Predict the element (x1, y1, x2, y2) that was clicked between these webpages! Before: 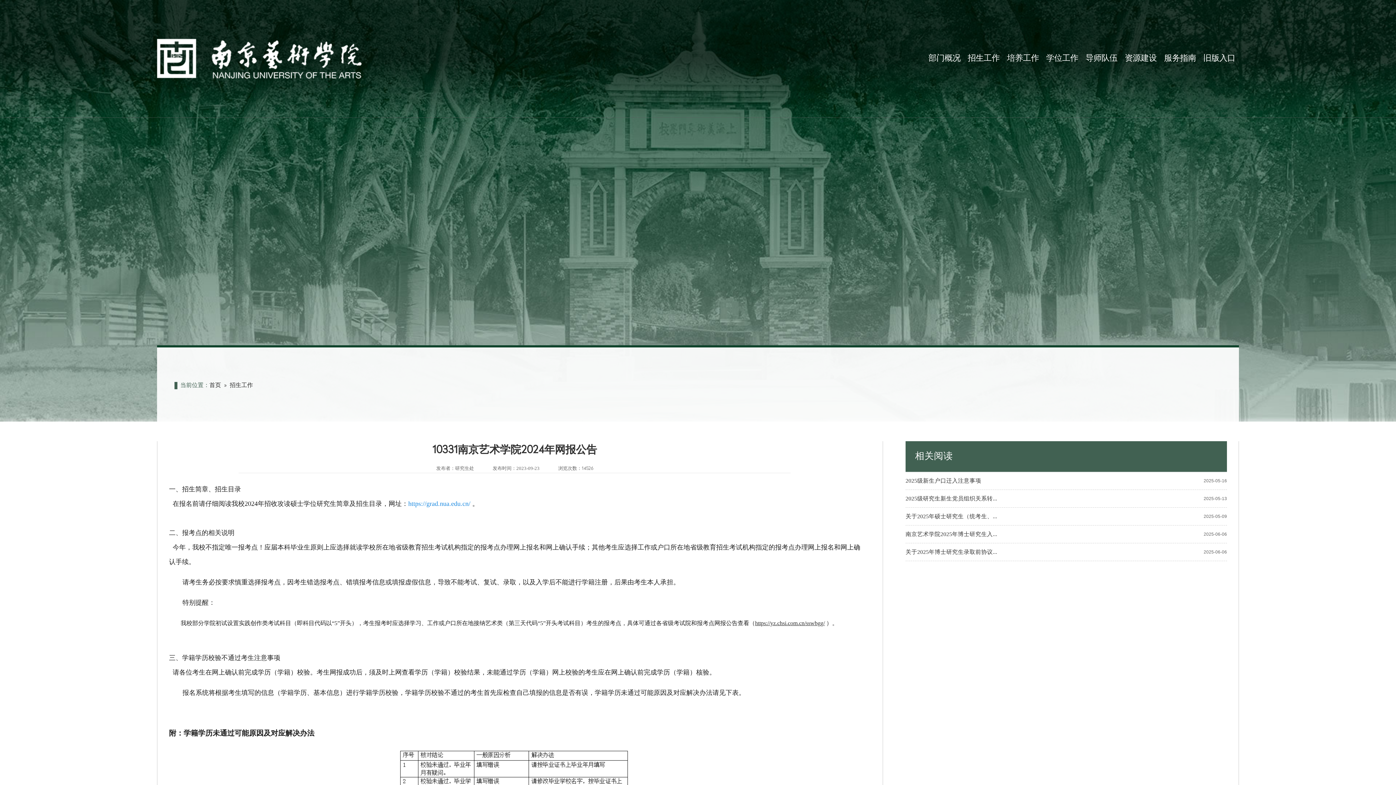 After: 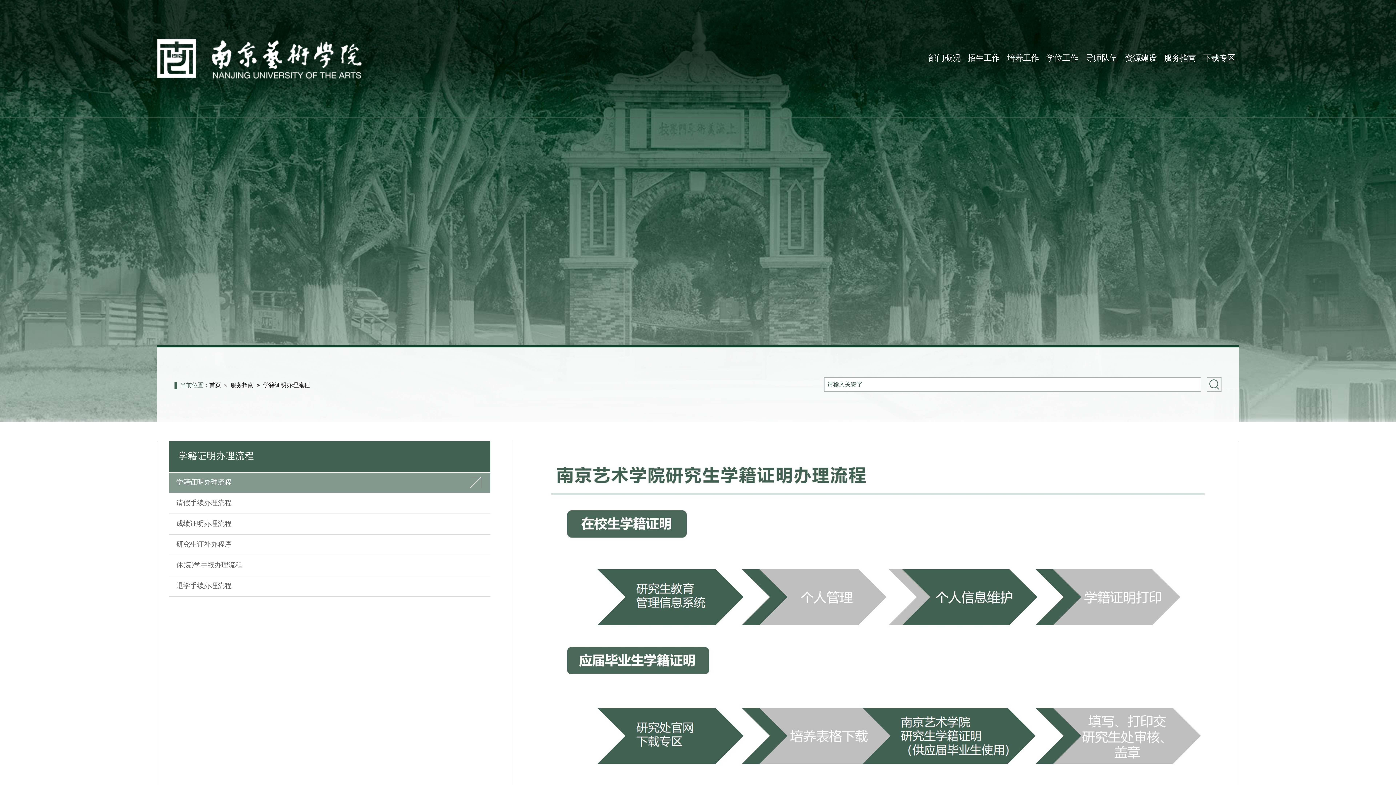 Action: bbox: (1160, 52, 1200, 64) label: 服务指南